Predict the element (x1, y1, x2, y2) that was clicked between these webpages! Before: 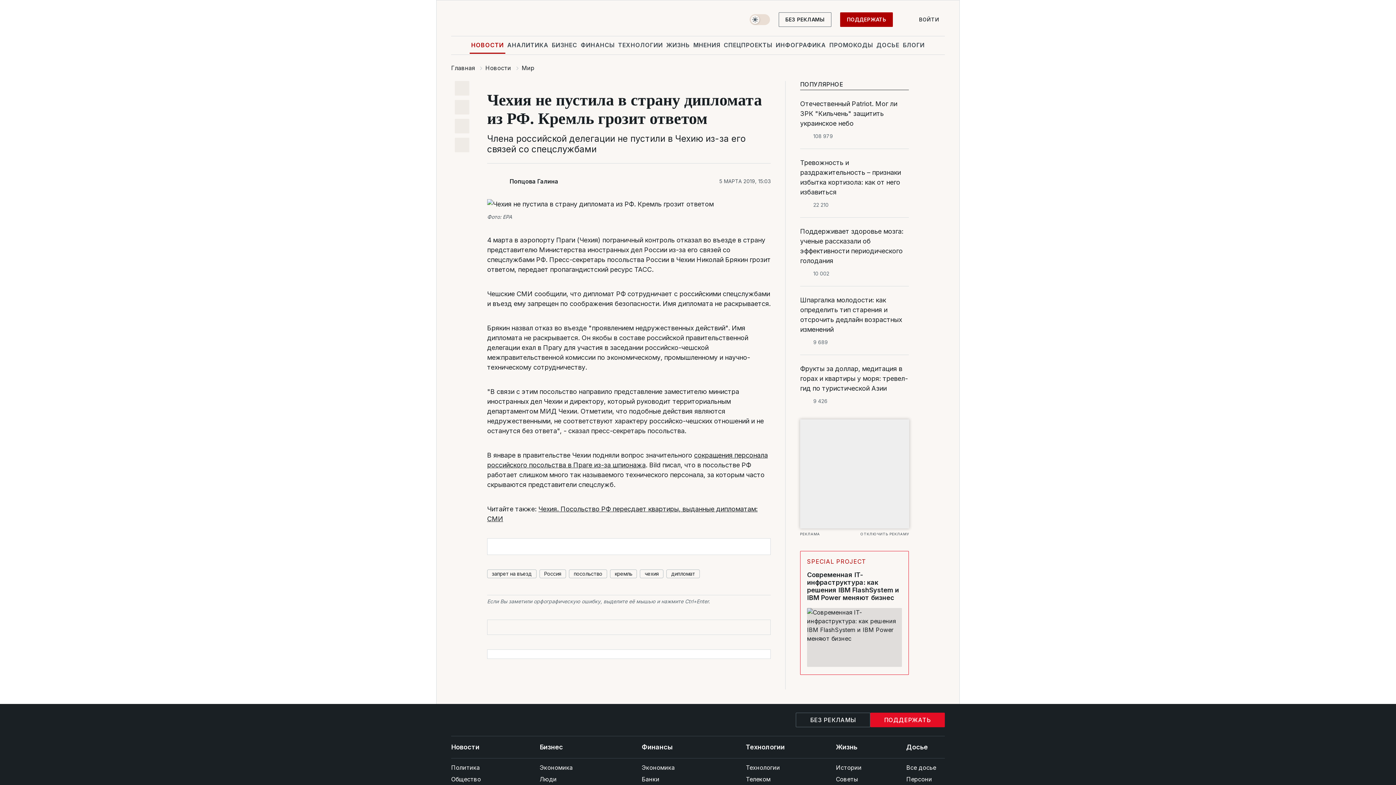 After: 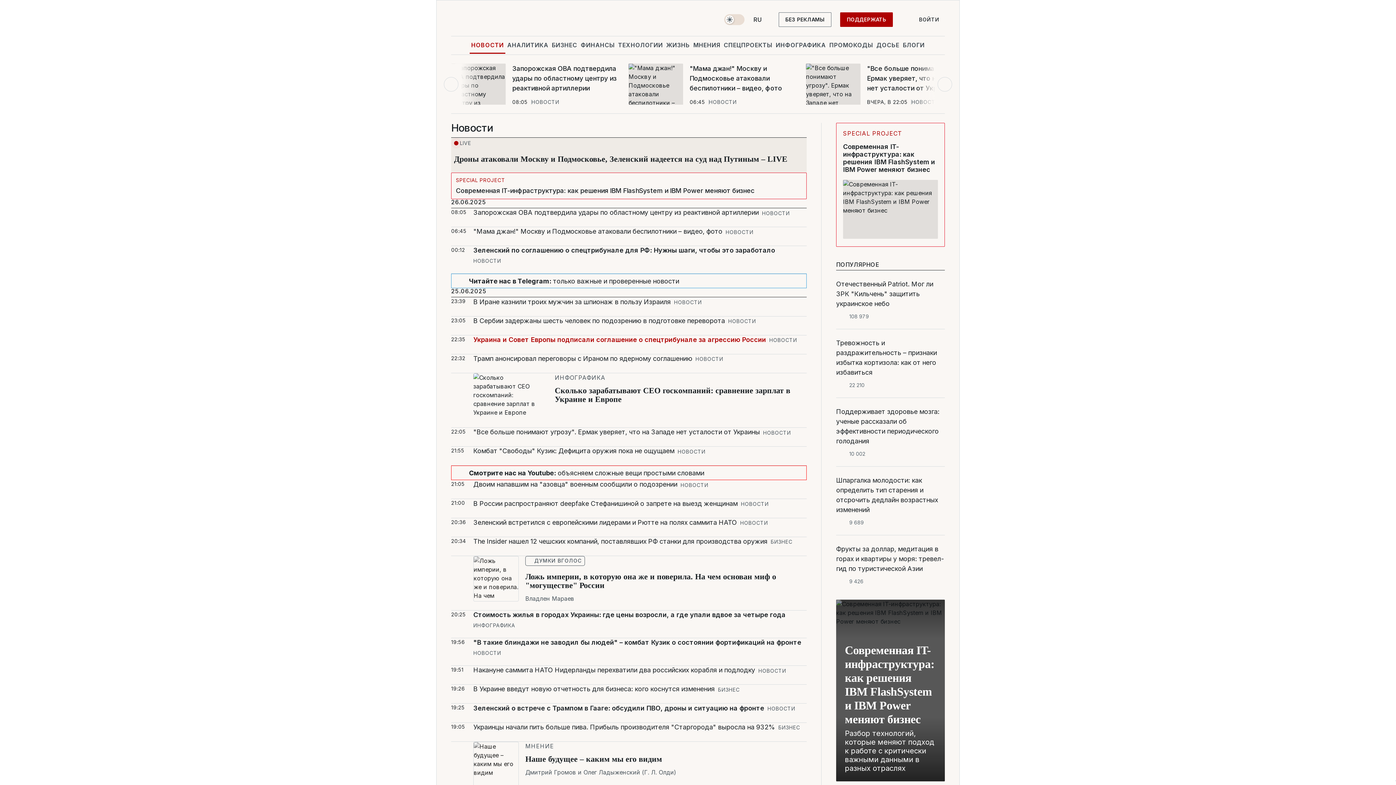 Action: bbox: (451, 736, 506, 758) label: Новости